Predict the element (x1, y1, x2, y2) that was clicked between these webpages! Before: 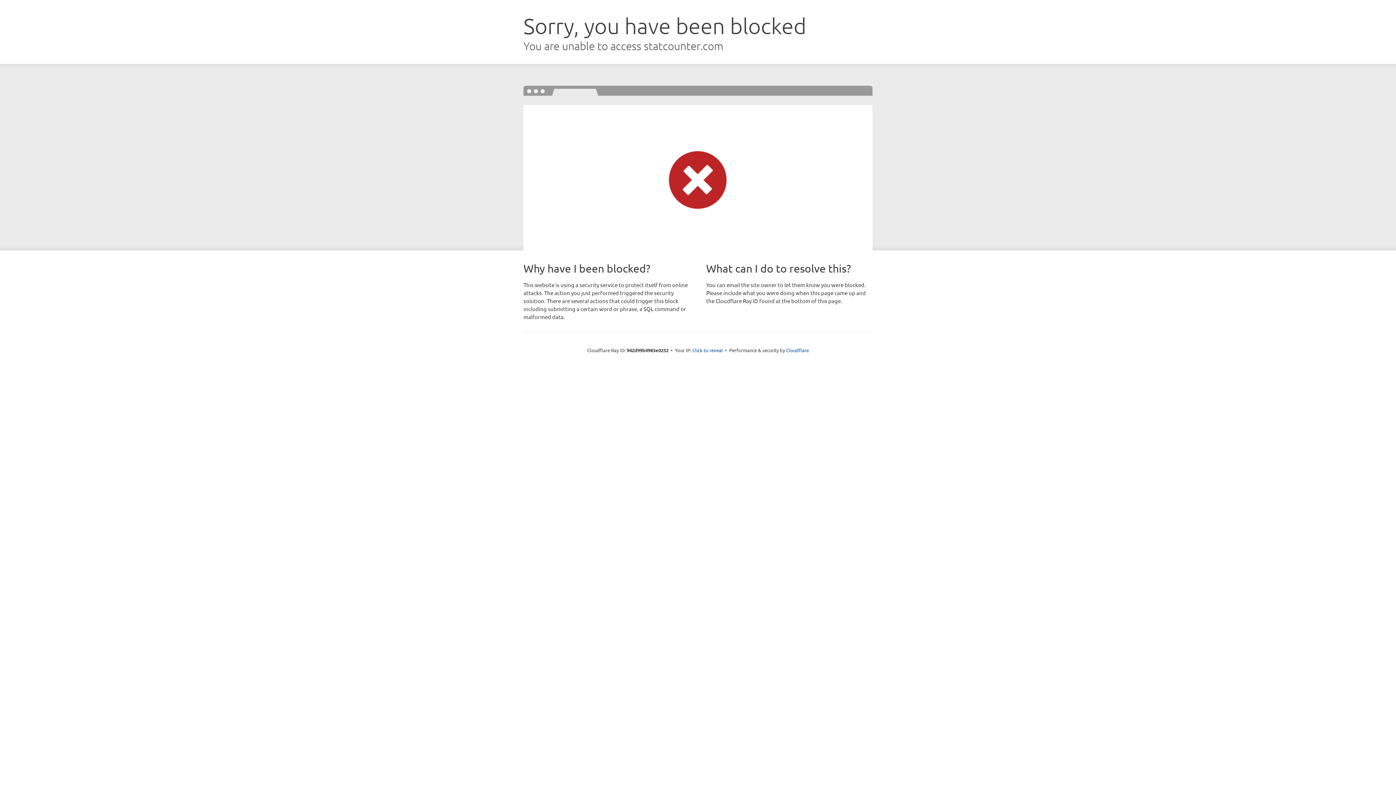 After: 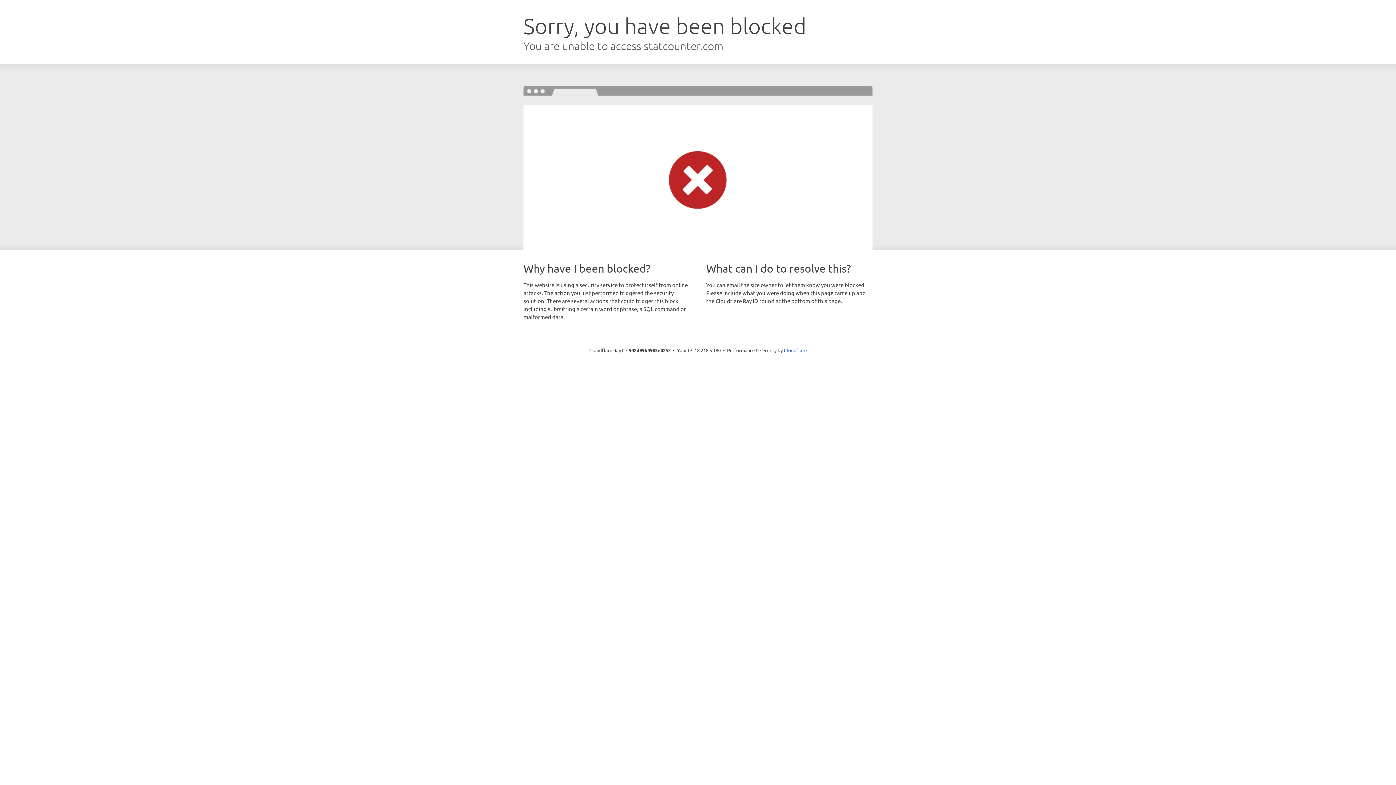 Action: label: Click to reveal bbox: (692, 346, 723, 353)